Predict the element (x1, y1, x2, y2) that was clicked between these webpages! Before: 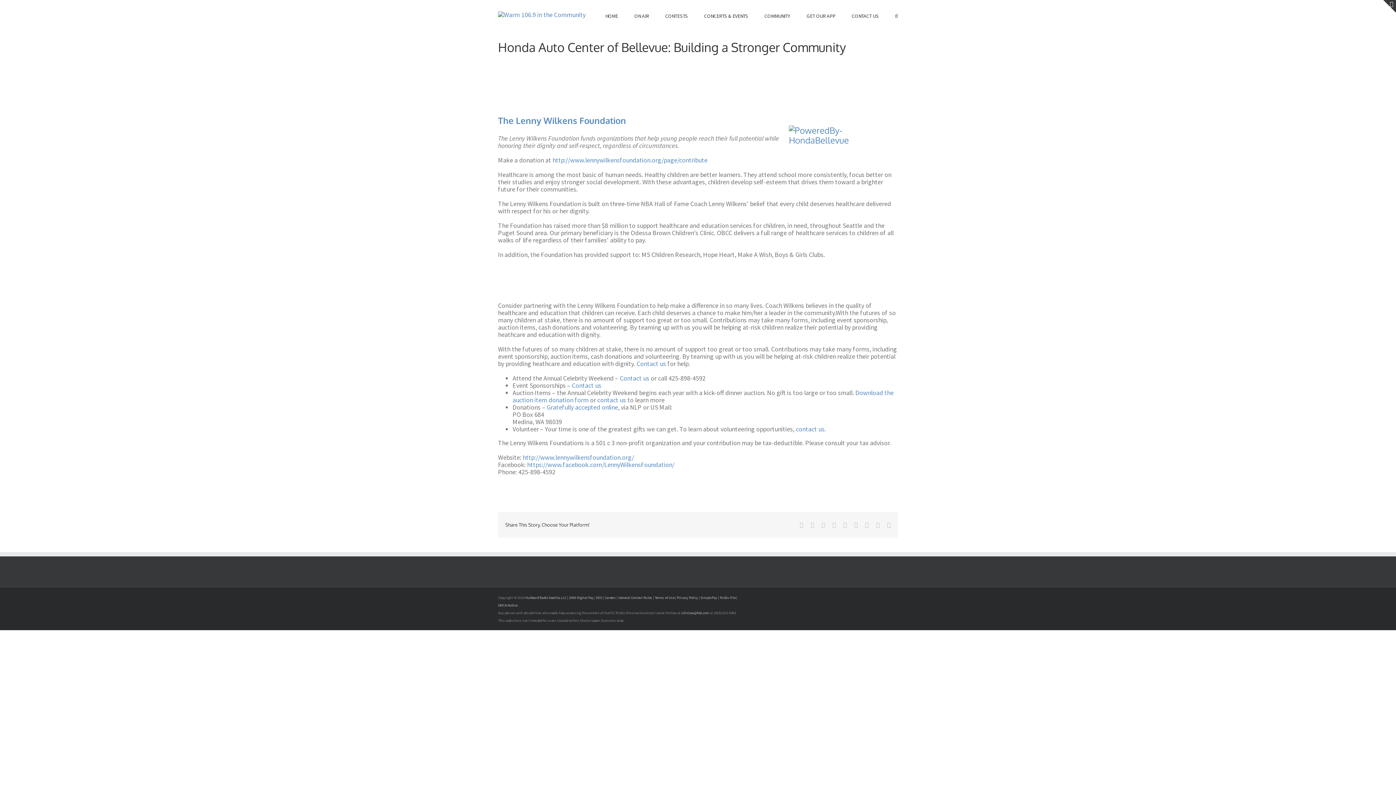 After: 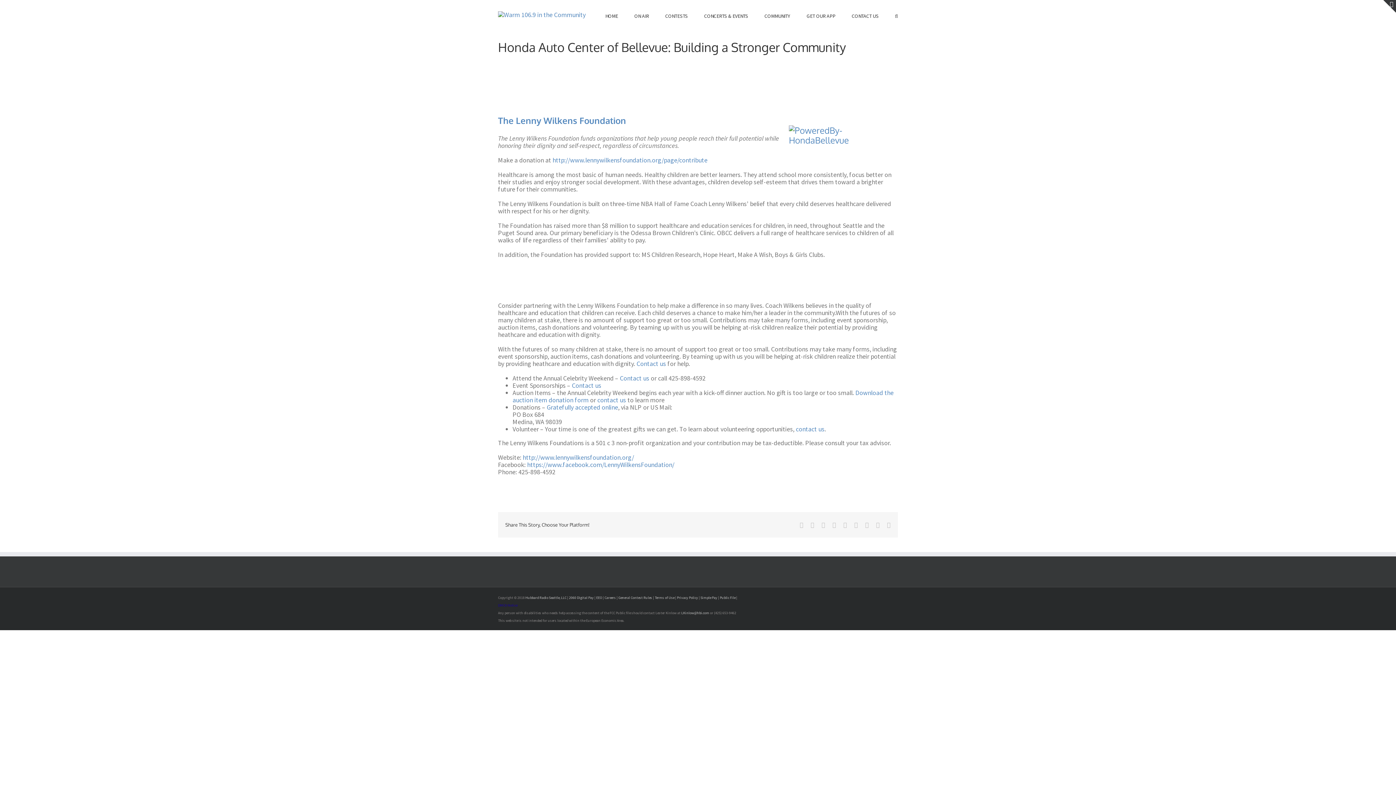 Action: bbox: (498, 603, 517, 608) label: DMCA Notice